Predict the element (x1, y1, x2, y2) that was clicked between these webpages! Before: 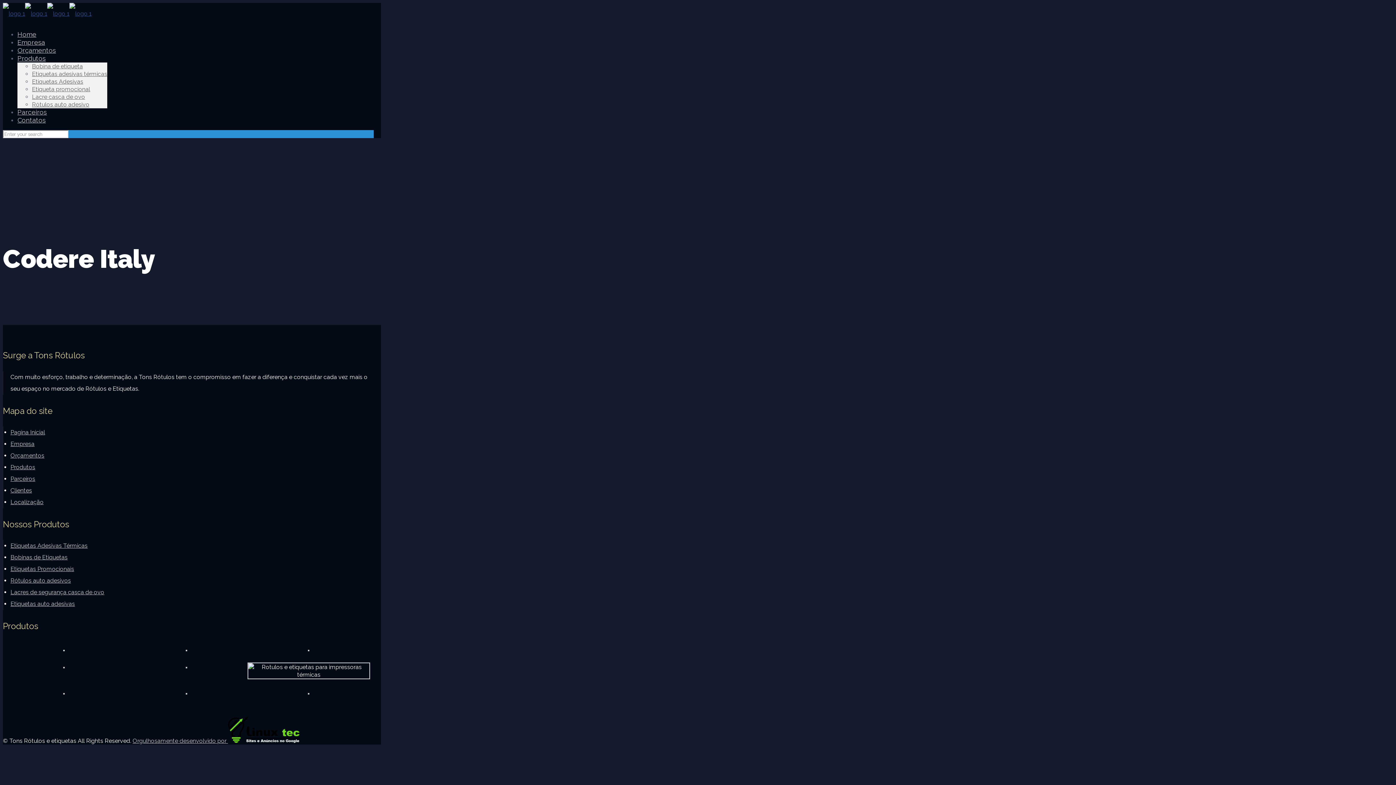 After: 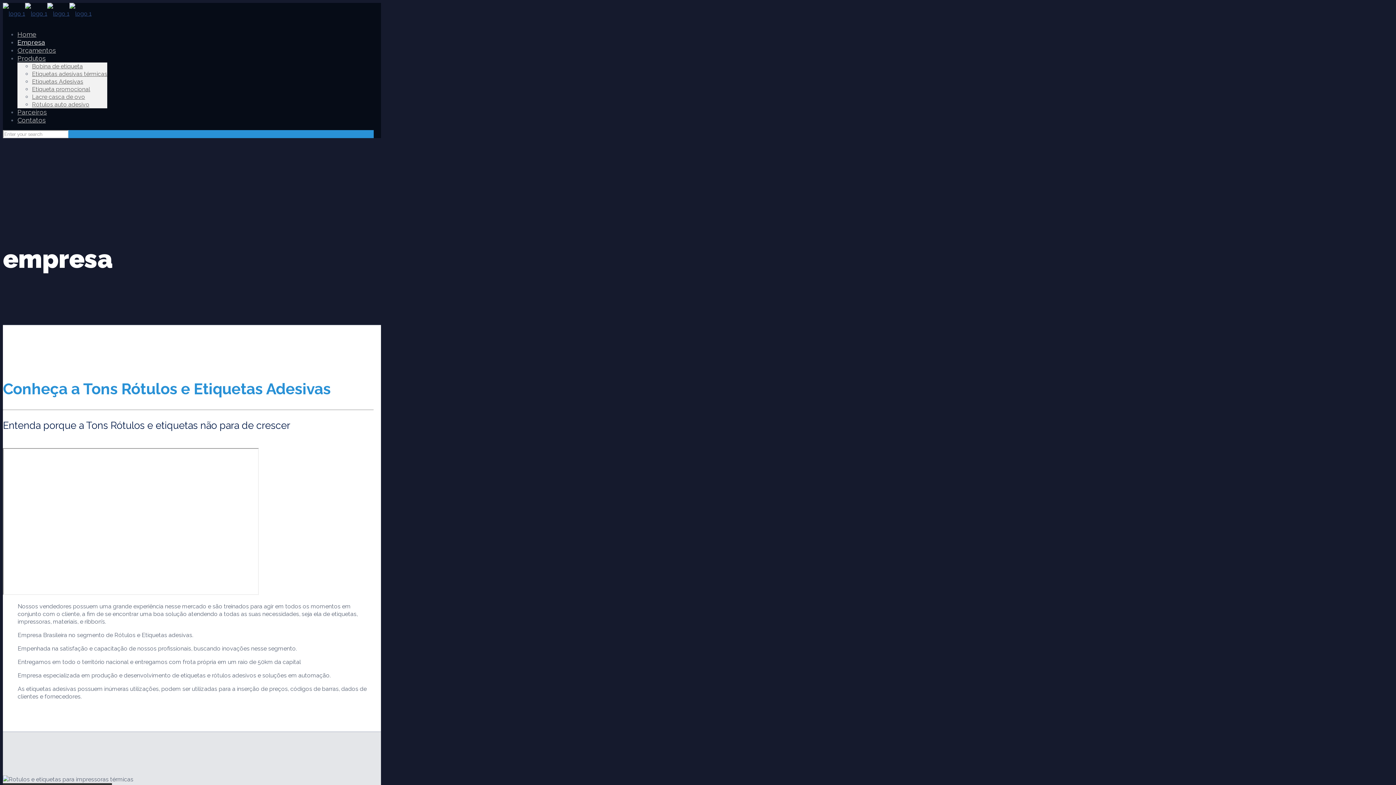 Action: bbox: (10, 440, 34, 447) label: Empresa